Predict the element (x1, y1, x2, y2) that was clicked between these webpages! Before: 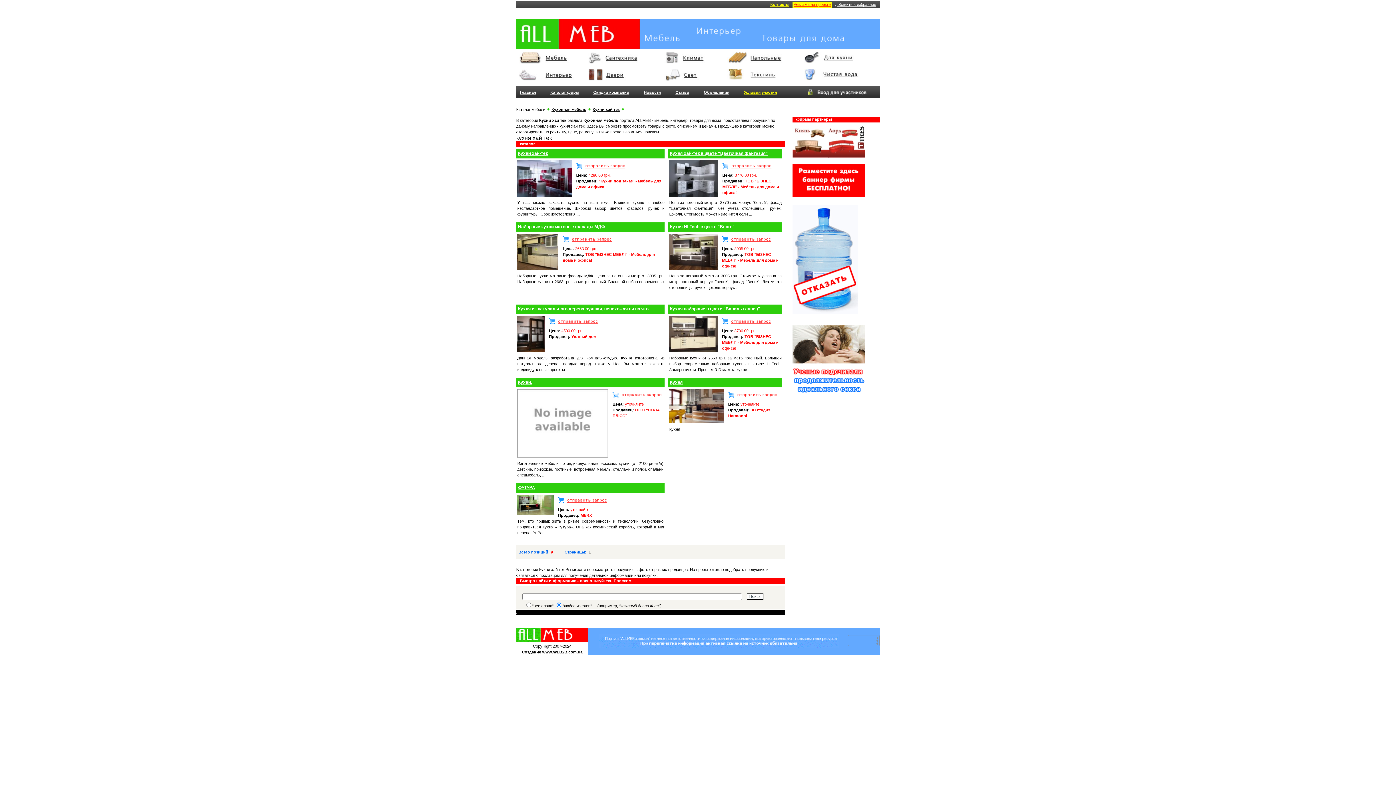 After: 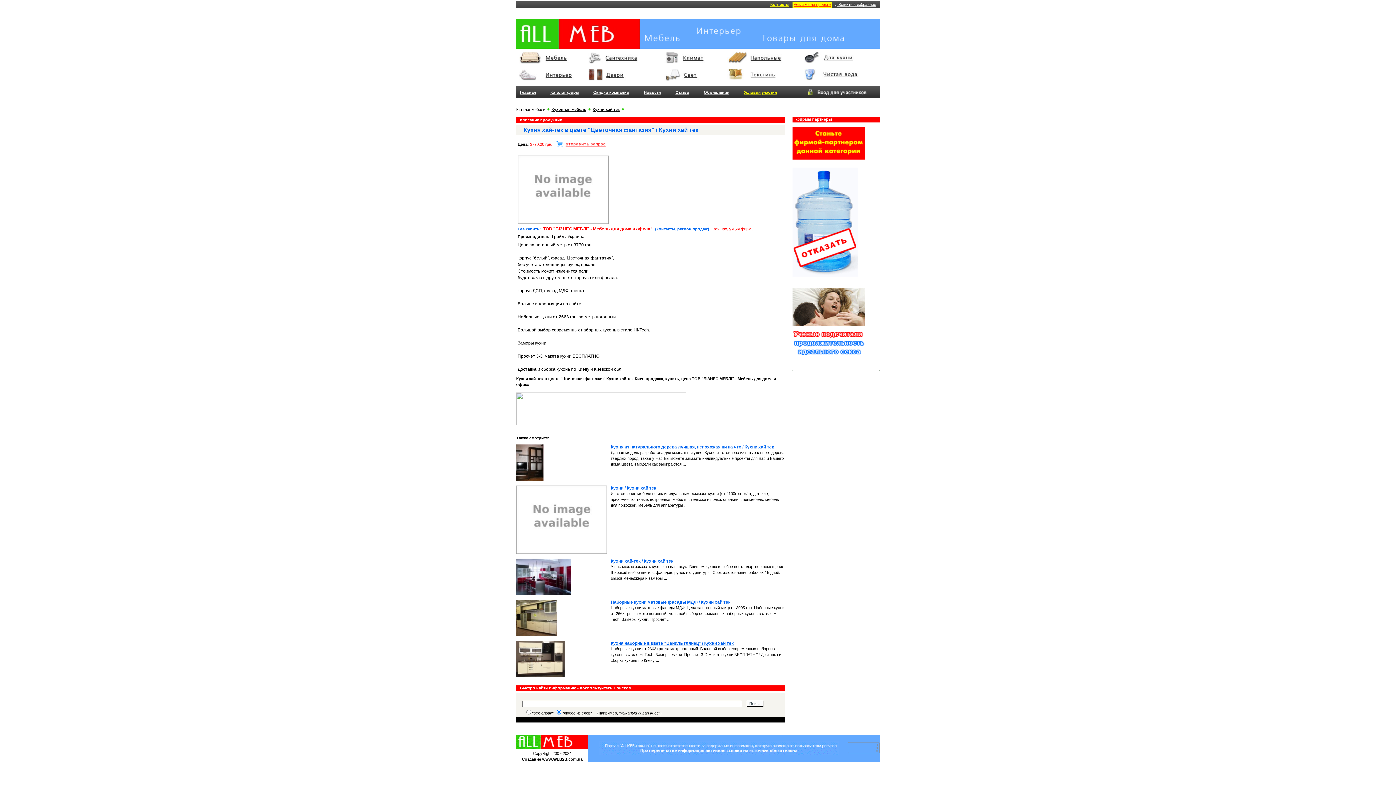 Action: label: Кухня хай-тек в цвете "Цветочная фантазия" bbox: (668, 149, 781, 158)